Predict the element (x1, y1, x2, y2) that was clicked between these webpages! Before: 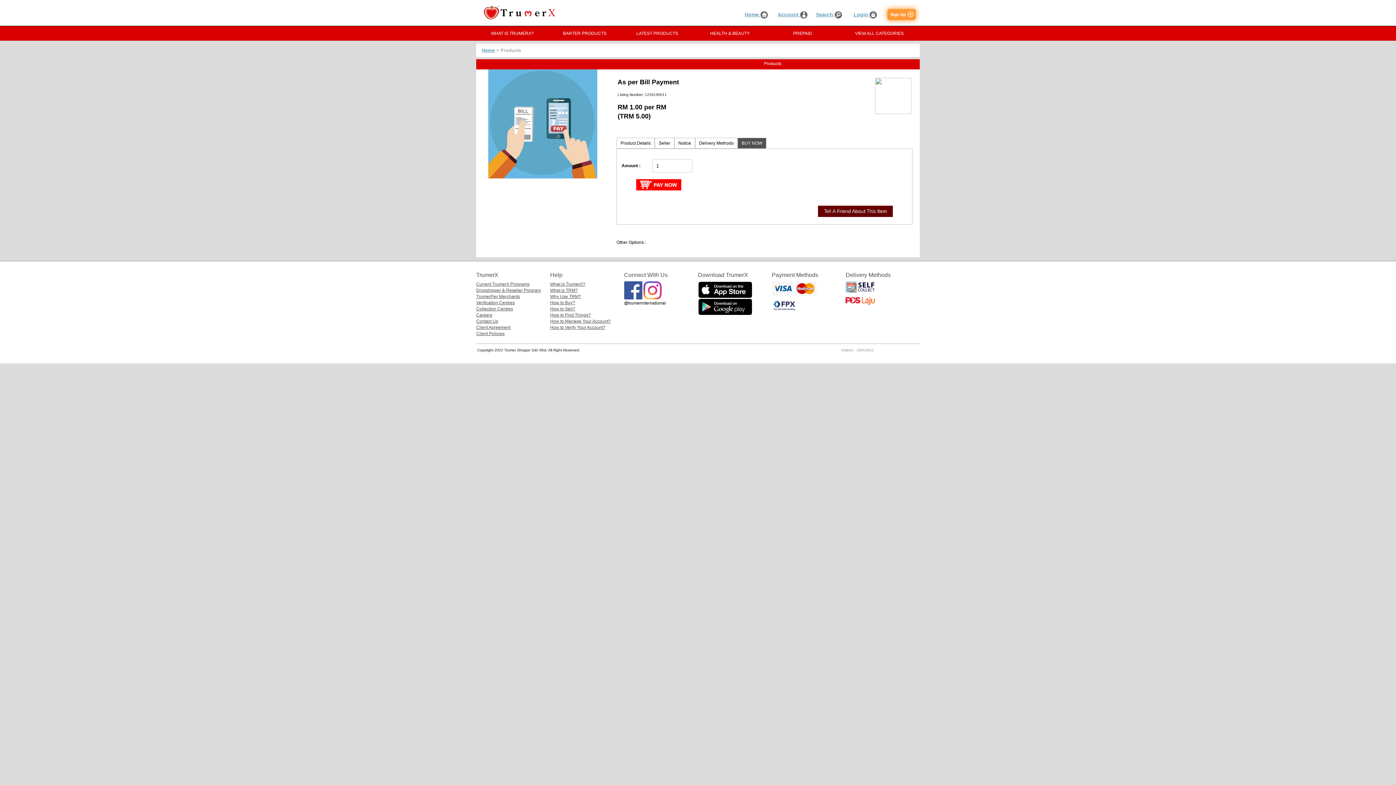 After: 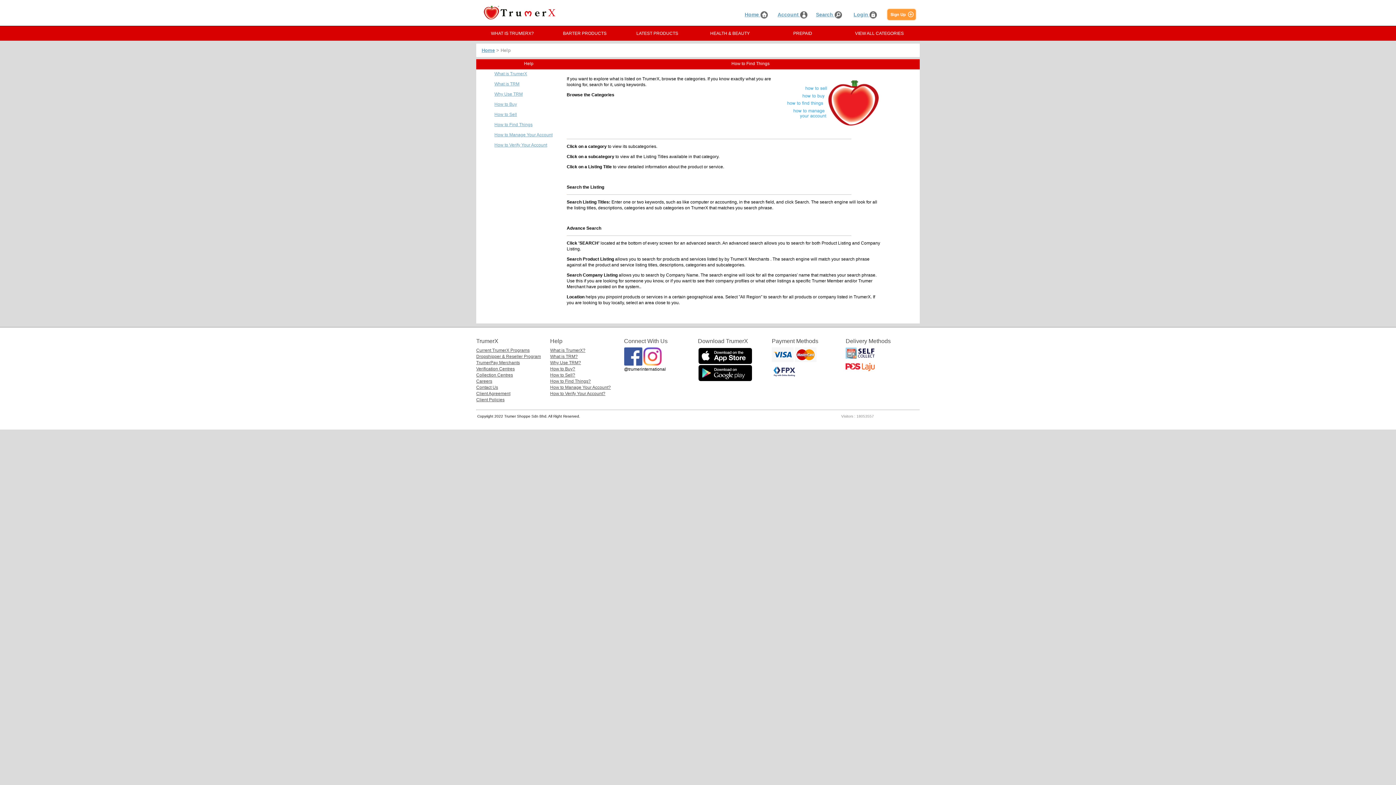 Action: bbox: (550, 312, 591, 317) label: How to Find Things?